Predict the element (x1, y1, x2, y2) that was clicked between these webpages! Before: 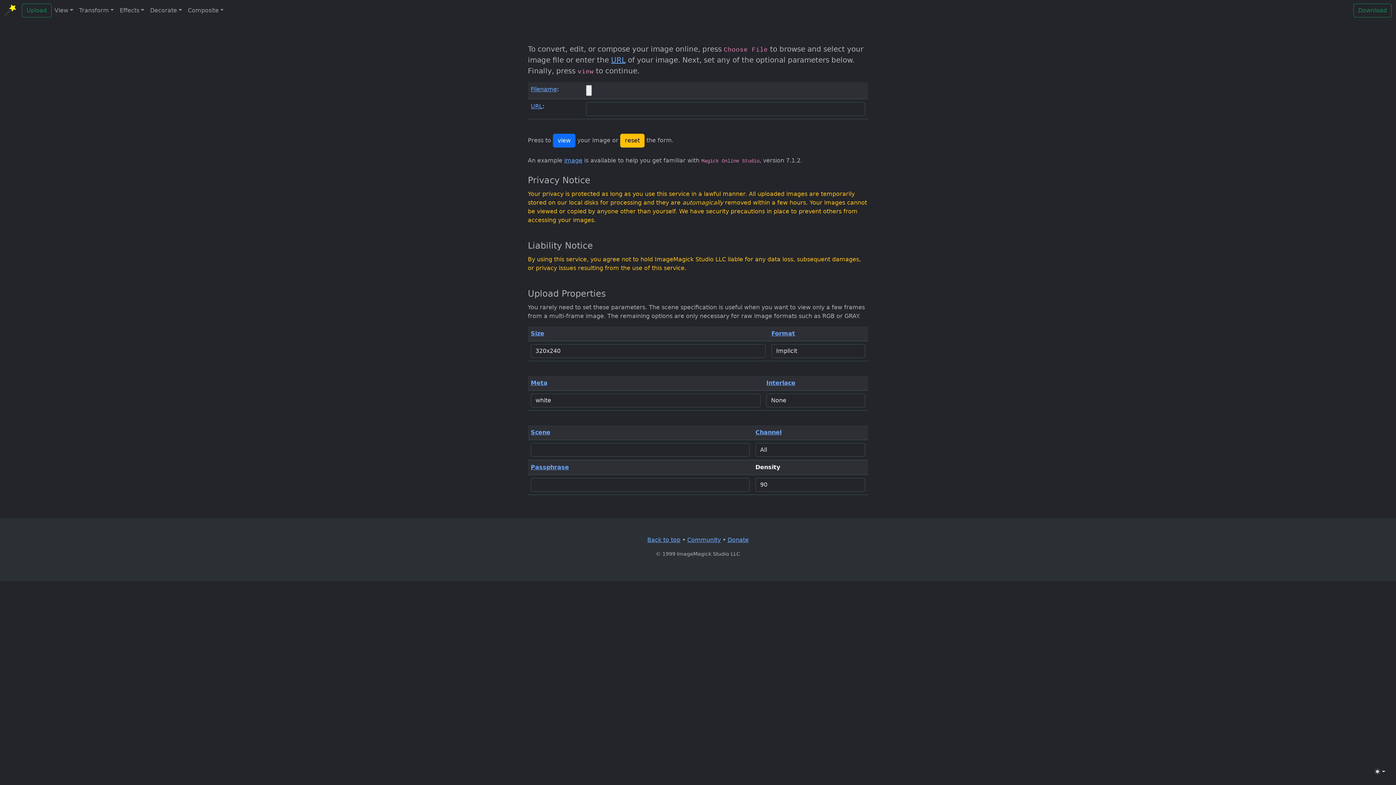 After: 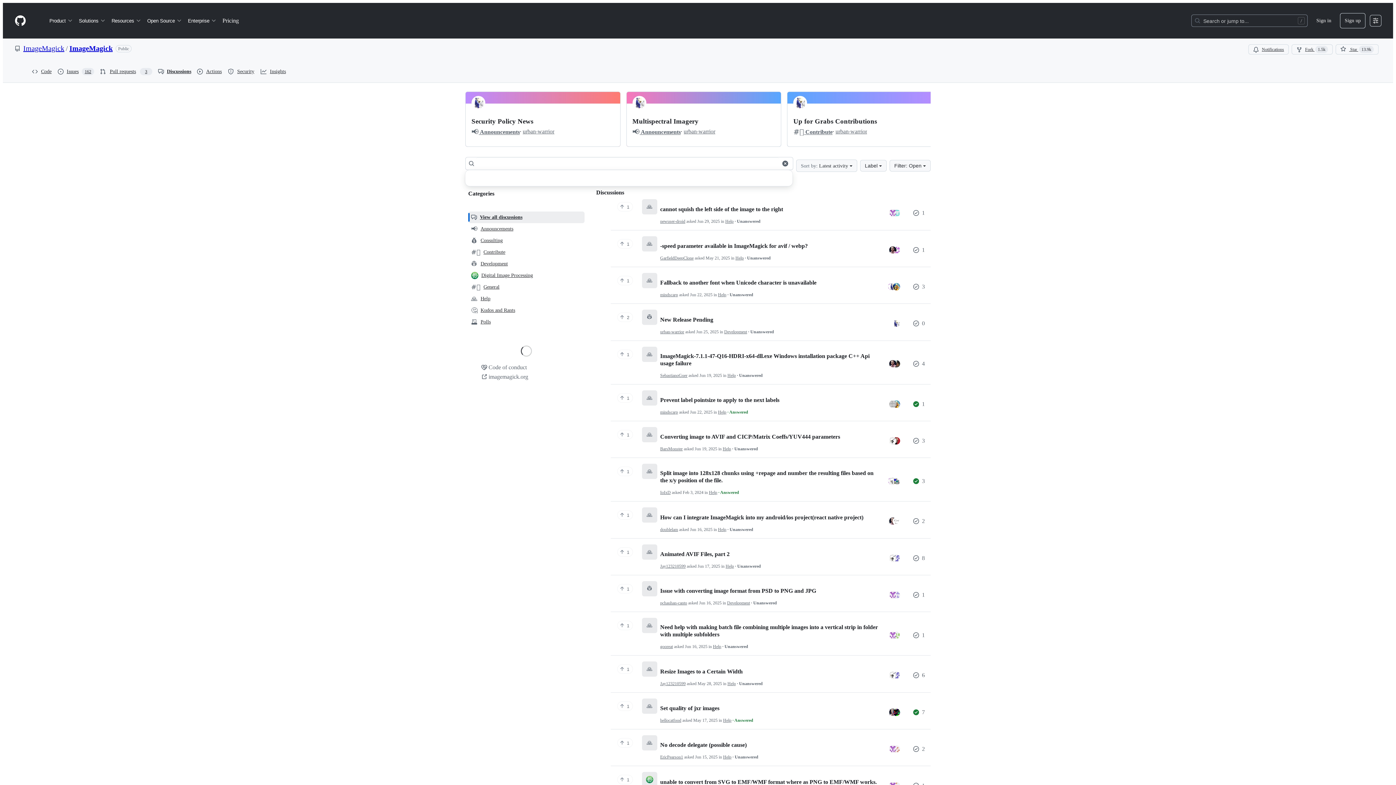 Action: bbox: (687, 536, 720, 543) label: Community